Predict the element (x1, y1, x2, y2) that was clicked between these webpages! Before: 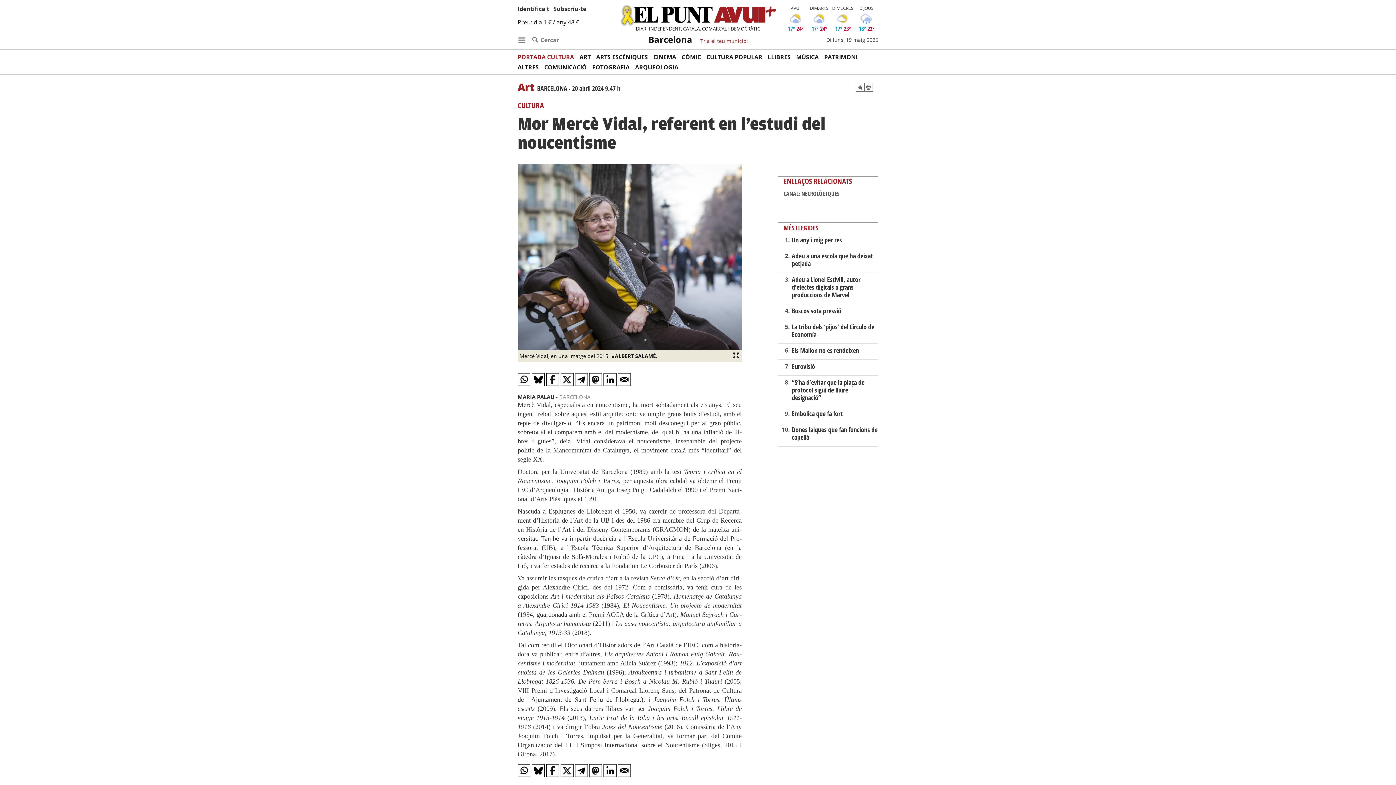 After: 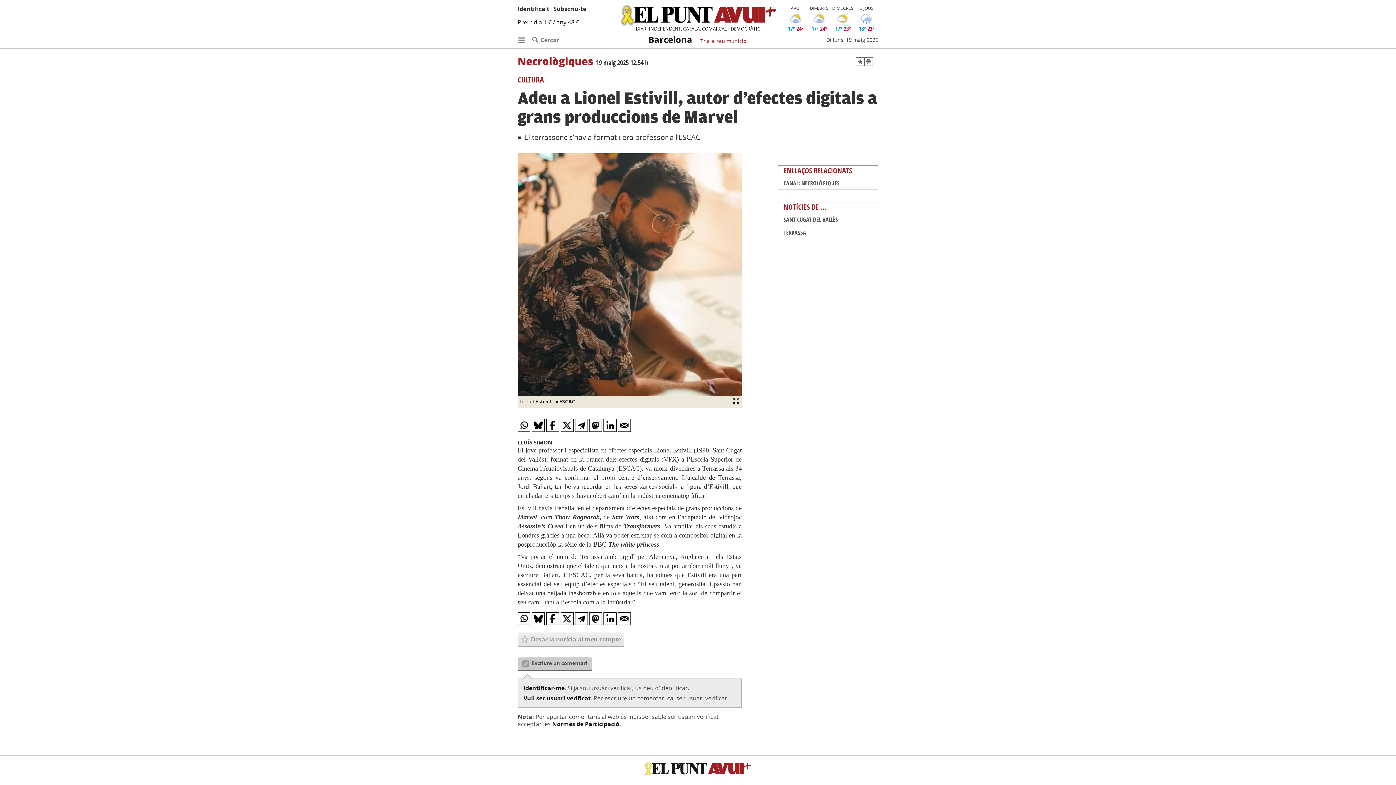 Action: bbox: (791, 275, 860, 299) label: Adeu a Lionel Estivill, autor d’efectes digitals a grans produccions de Marvel